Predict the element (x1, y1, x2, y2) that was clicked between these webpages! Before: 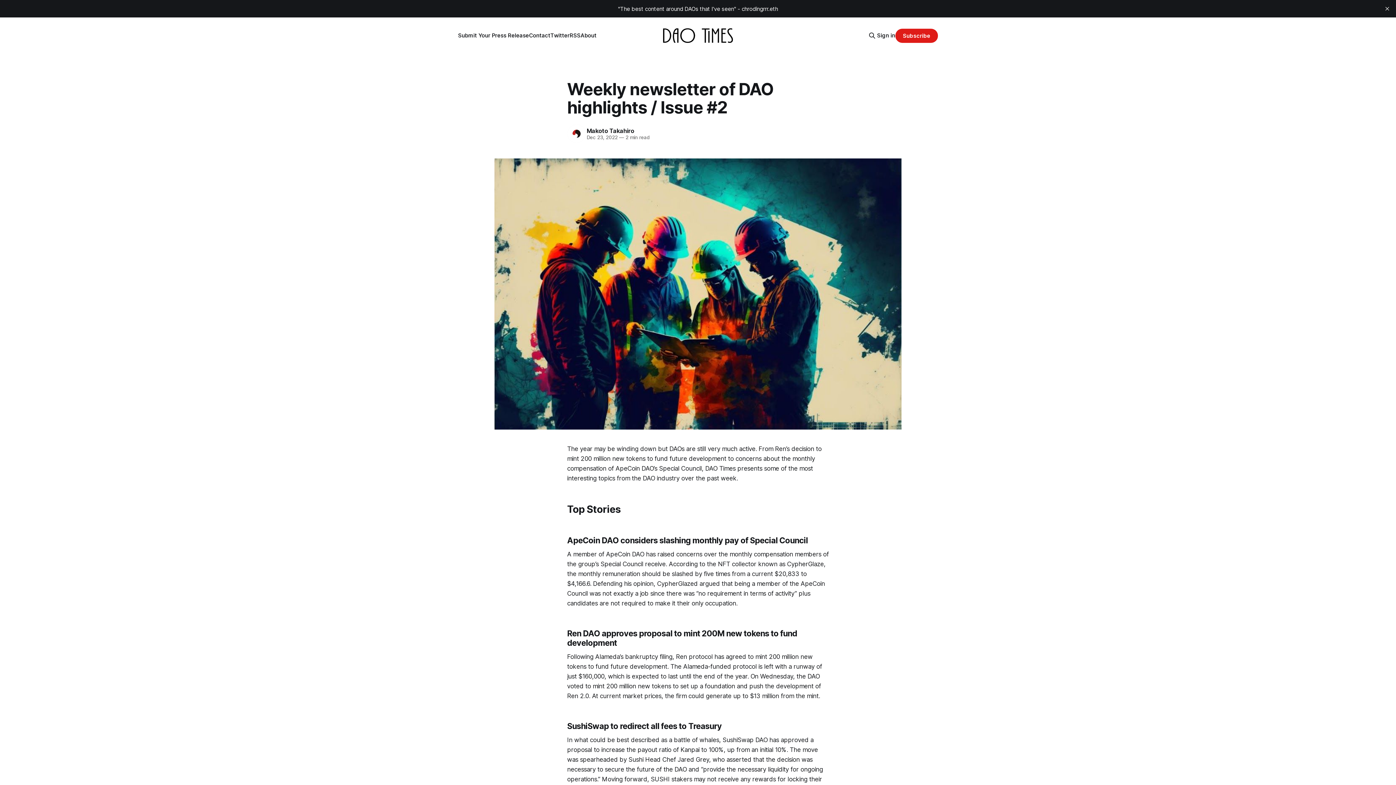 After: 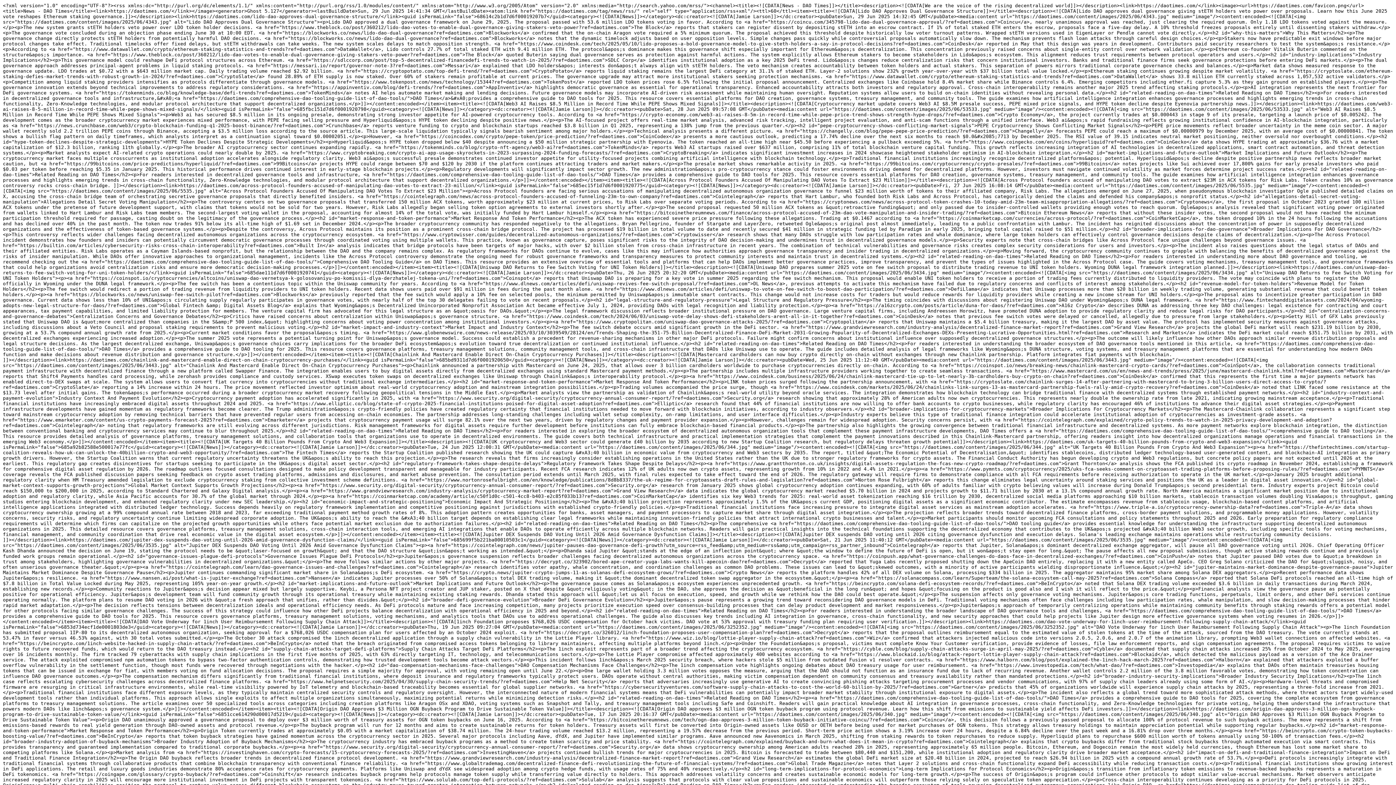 Action: bbox: (569, 32, 580, 38) label: RSS